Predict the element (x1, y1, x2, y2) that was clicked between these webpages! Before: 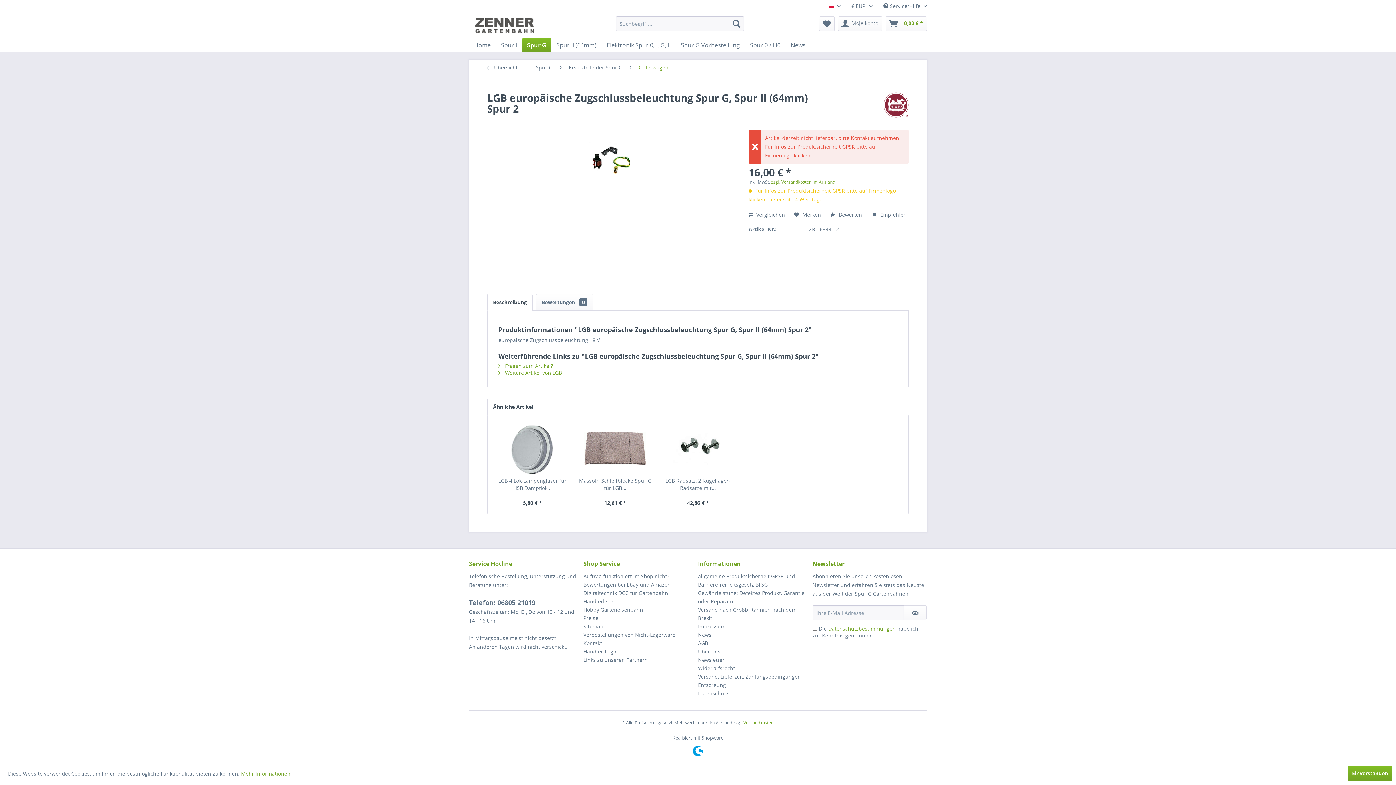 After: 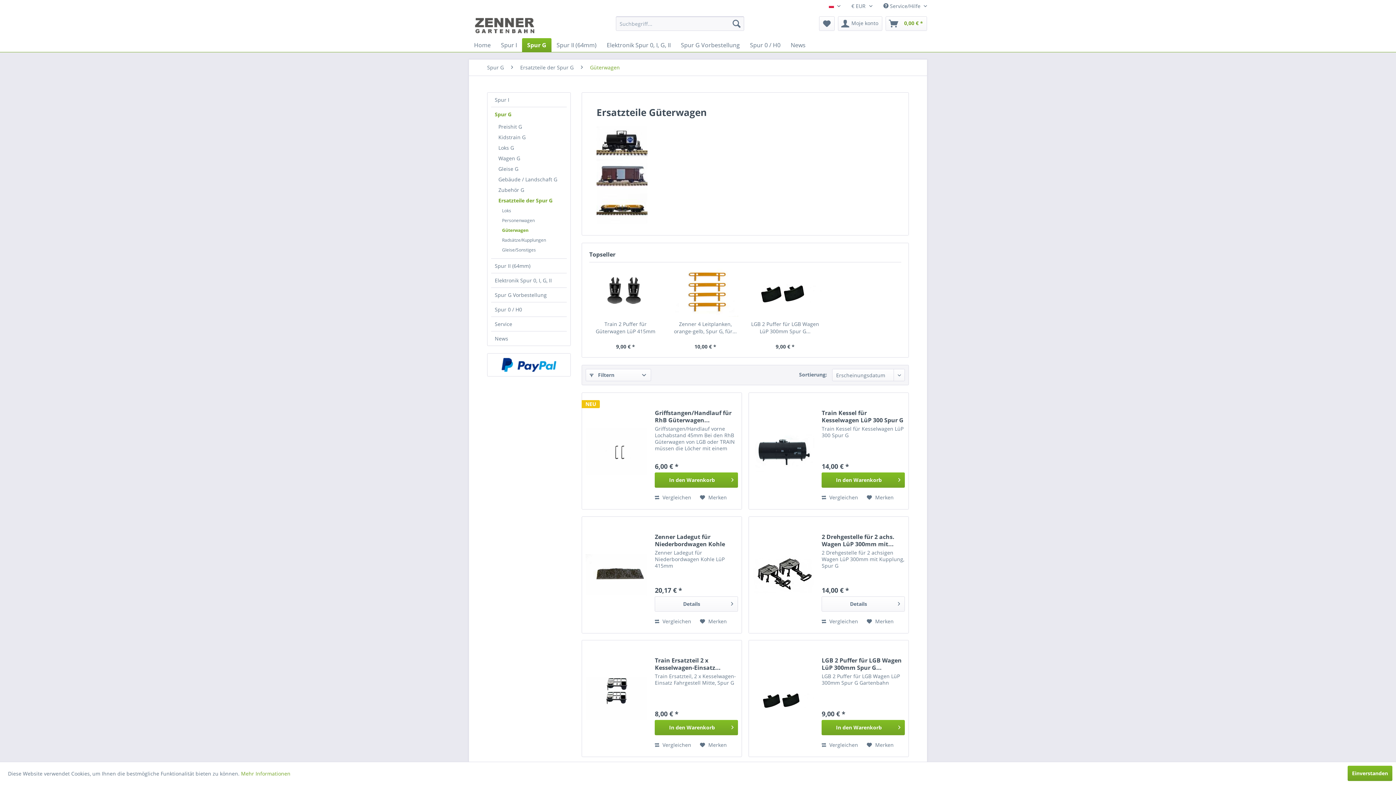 Action: bbox: (635, 59, 672, 75) label: Güterwagen